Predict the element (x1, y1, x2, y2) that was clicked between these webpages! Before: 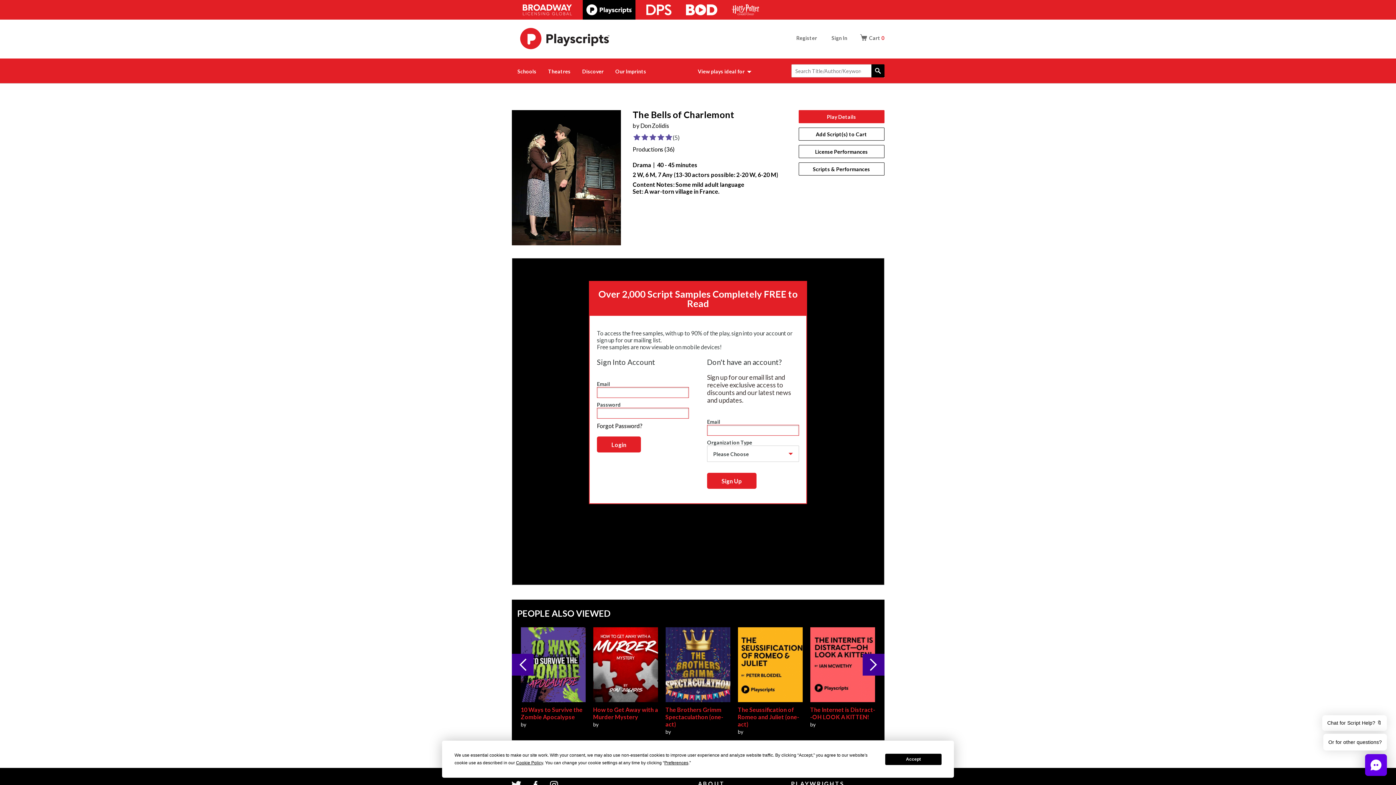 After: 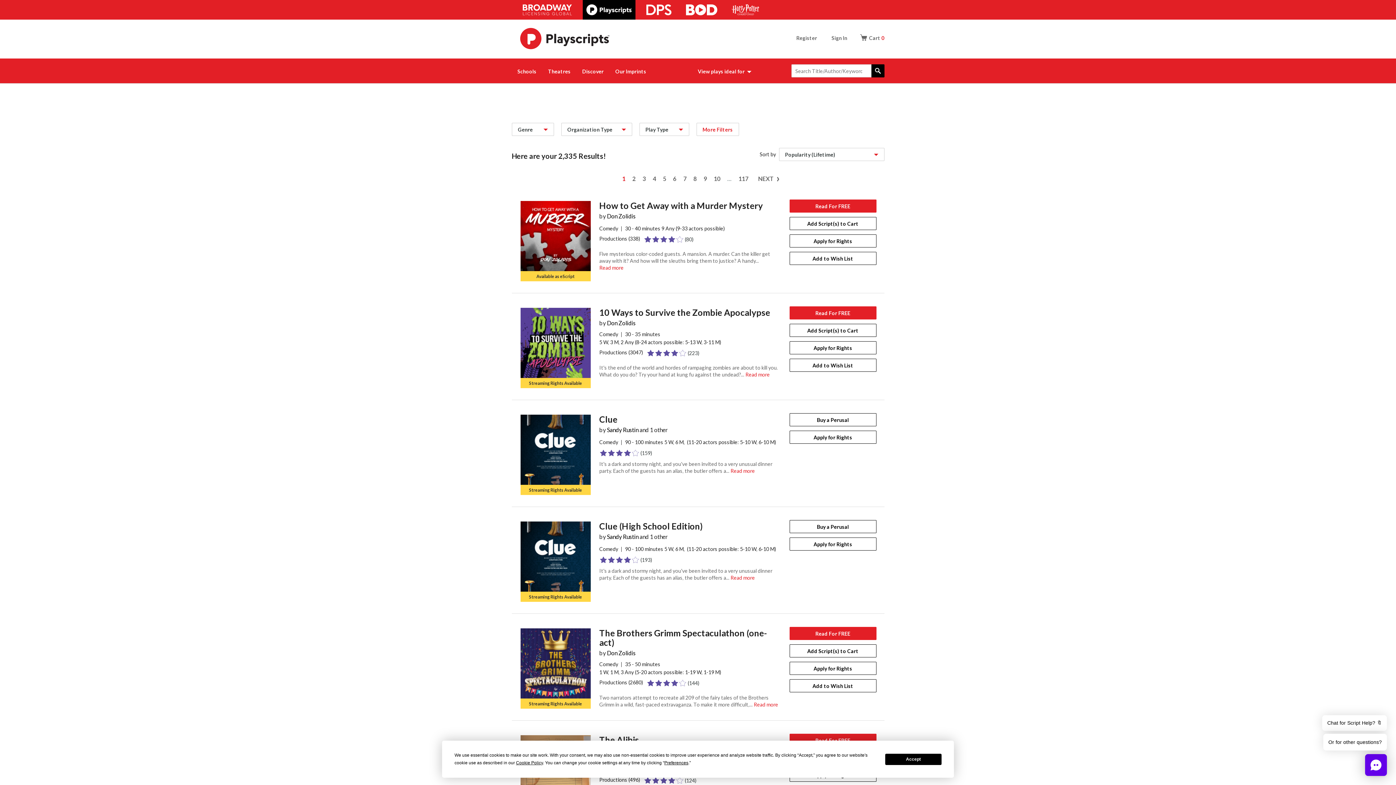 Action: label: 10 Ways to Survive the Zombie Apocalypse bbox: (520, 706, 582, 720)